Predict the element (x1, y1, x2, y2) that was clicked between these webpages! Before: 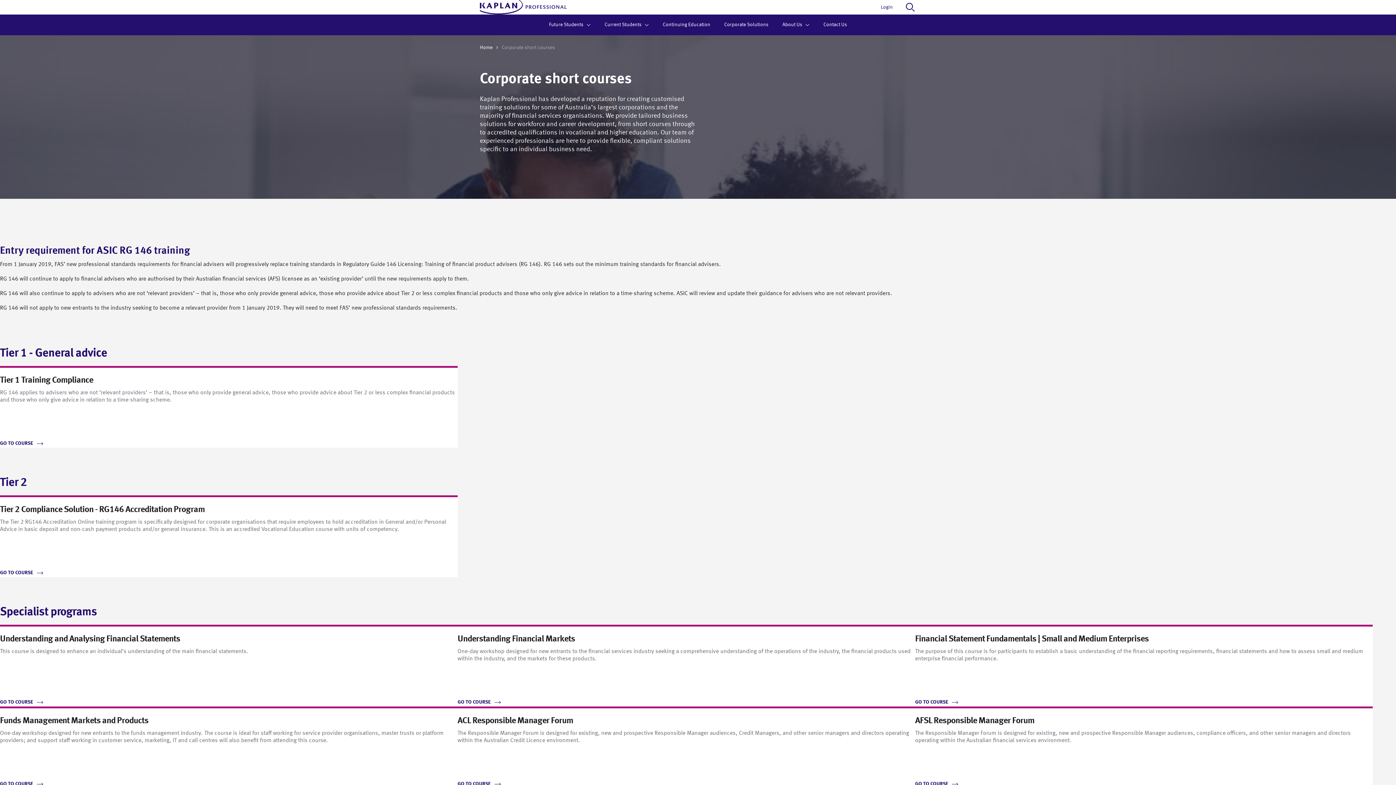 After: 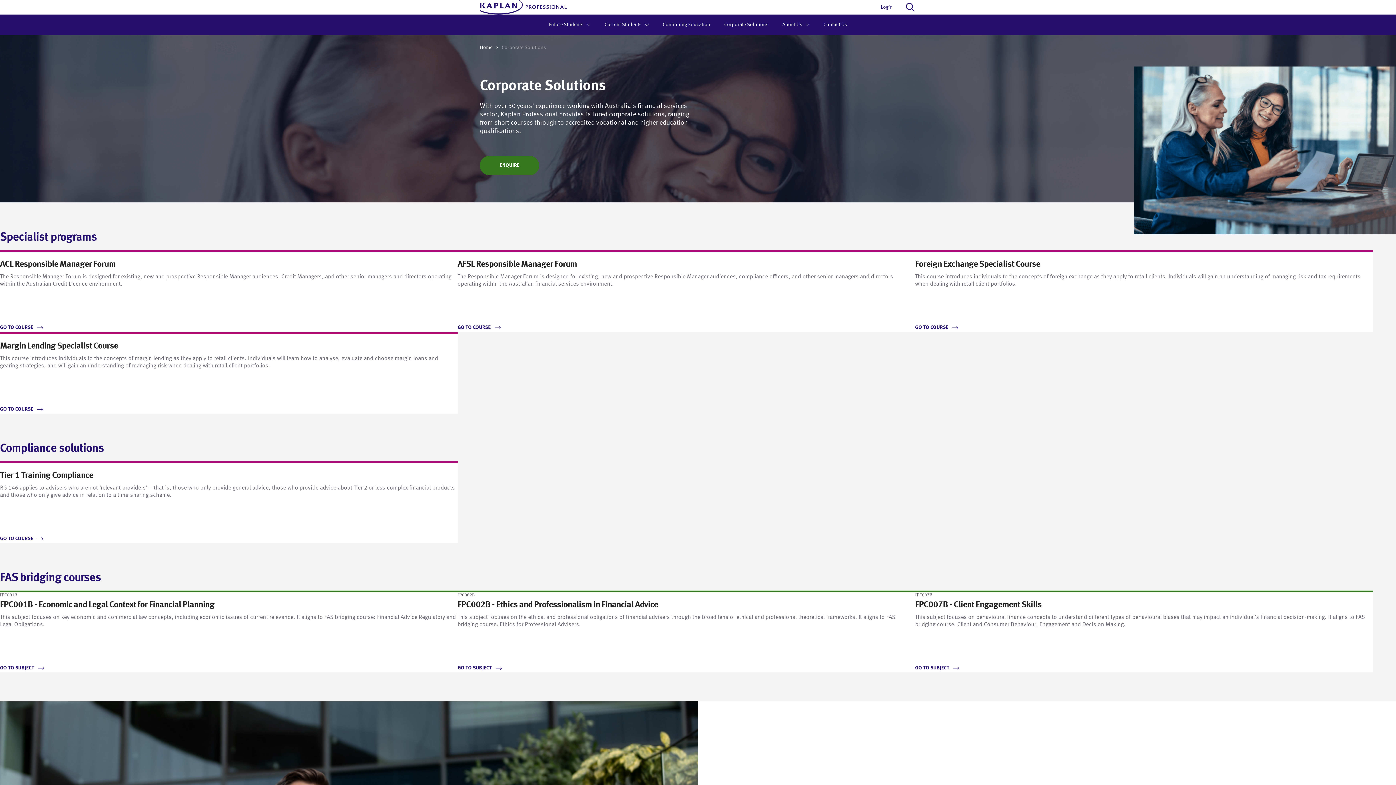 Action: bbox: (717, 14, 775, 35) label: Corporate Solutions